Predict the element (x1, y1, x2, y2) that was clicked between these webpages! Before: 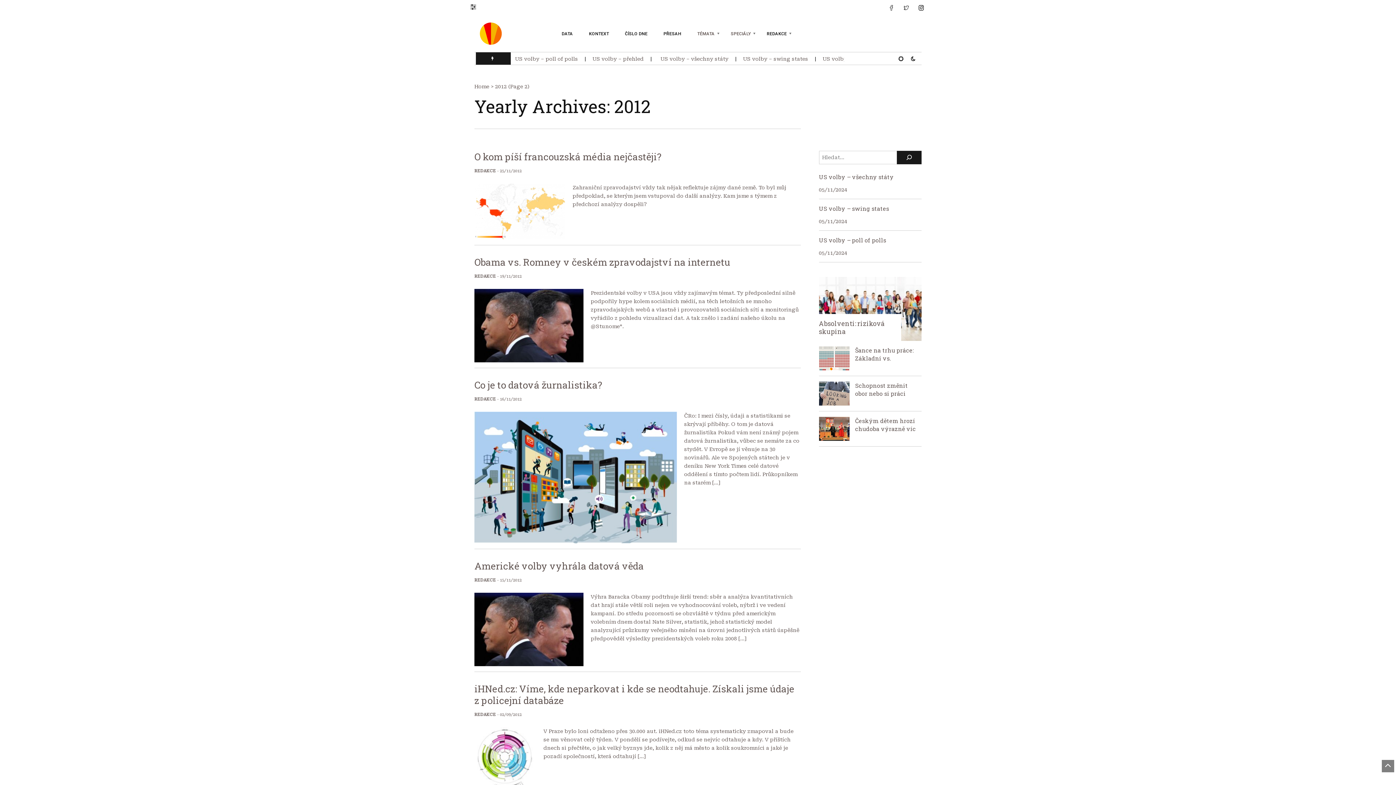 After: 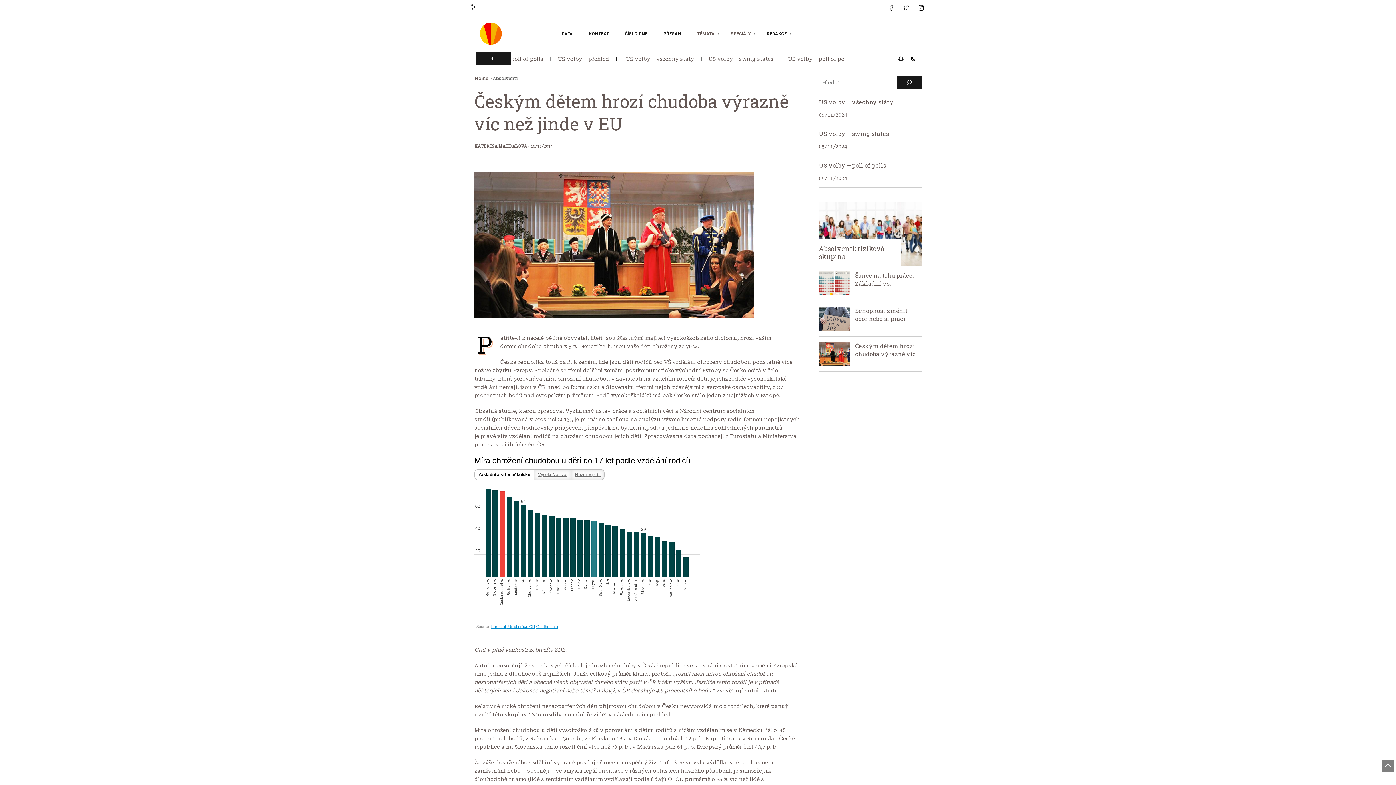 Action: bbox: (819, 425, 849, 431)